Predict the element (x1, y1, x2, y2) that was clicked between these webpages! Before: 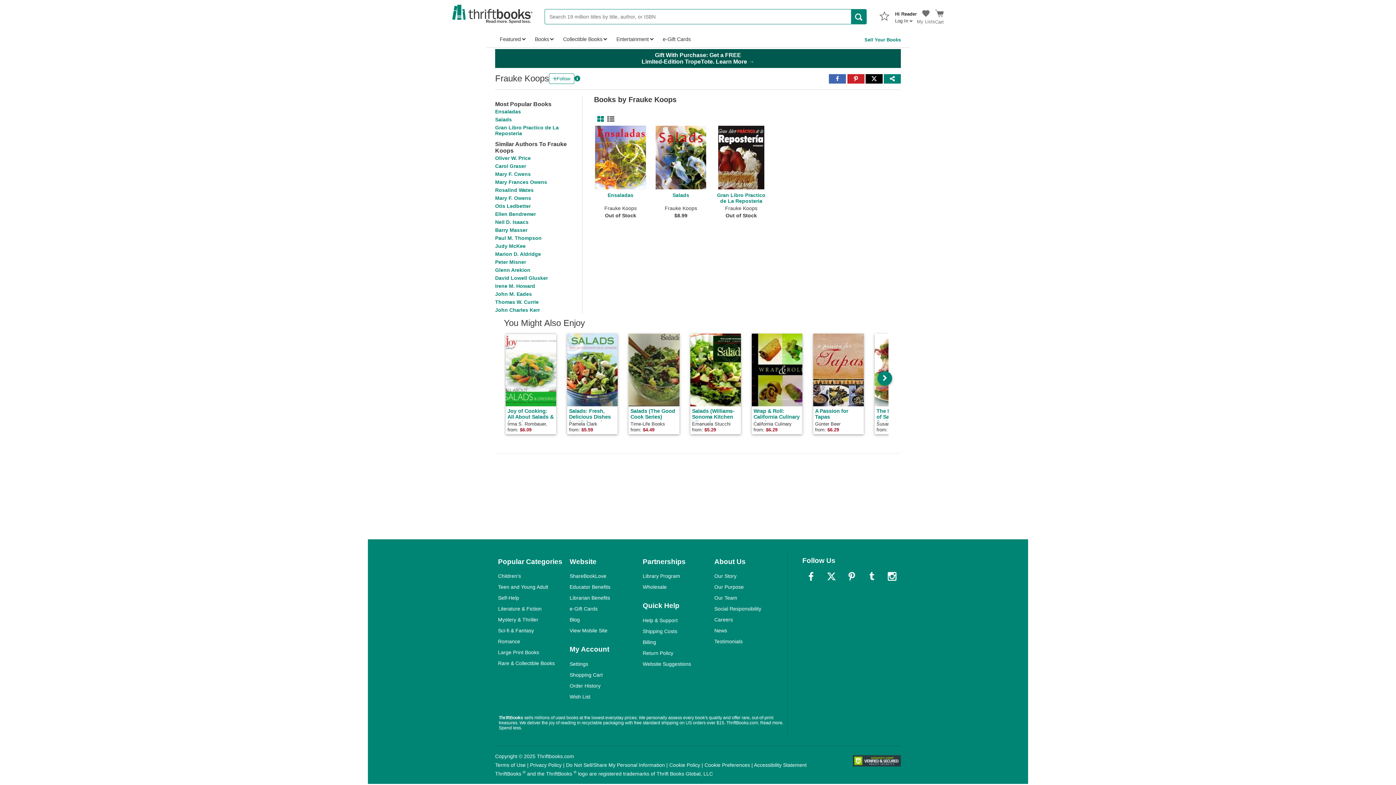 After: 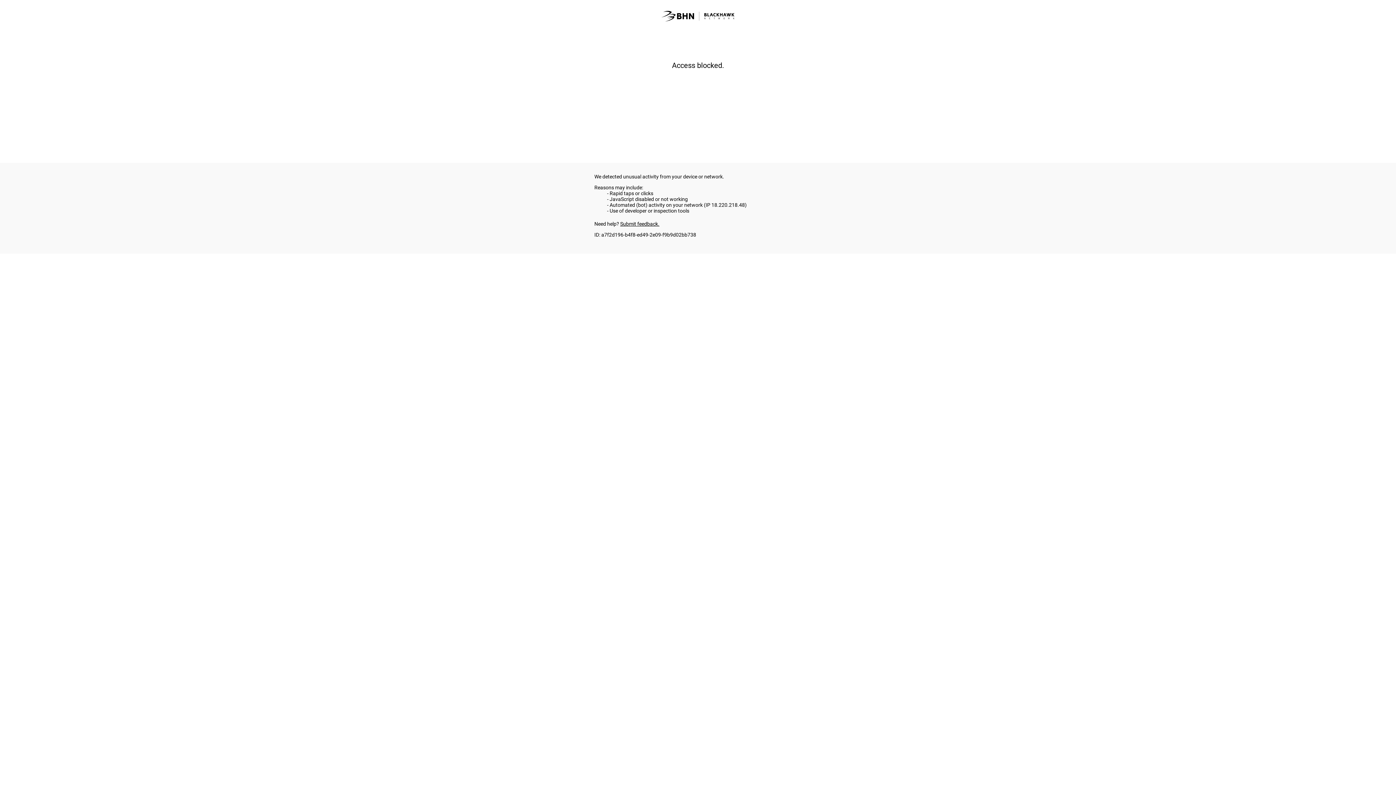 Action: label: e-Gift Cards bbox: (658, 31, 695, 46)